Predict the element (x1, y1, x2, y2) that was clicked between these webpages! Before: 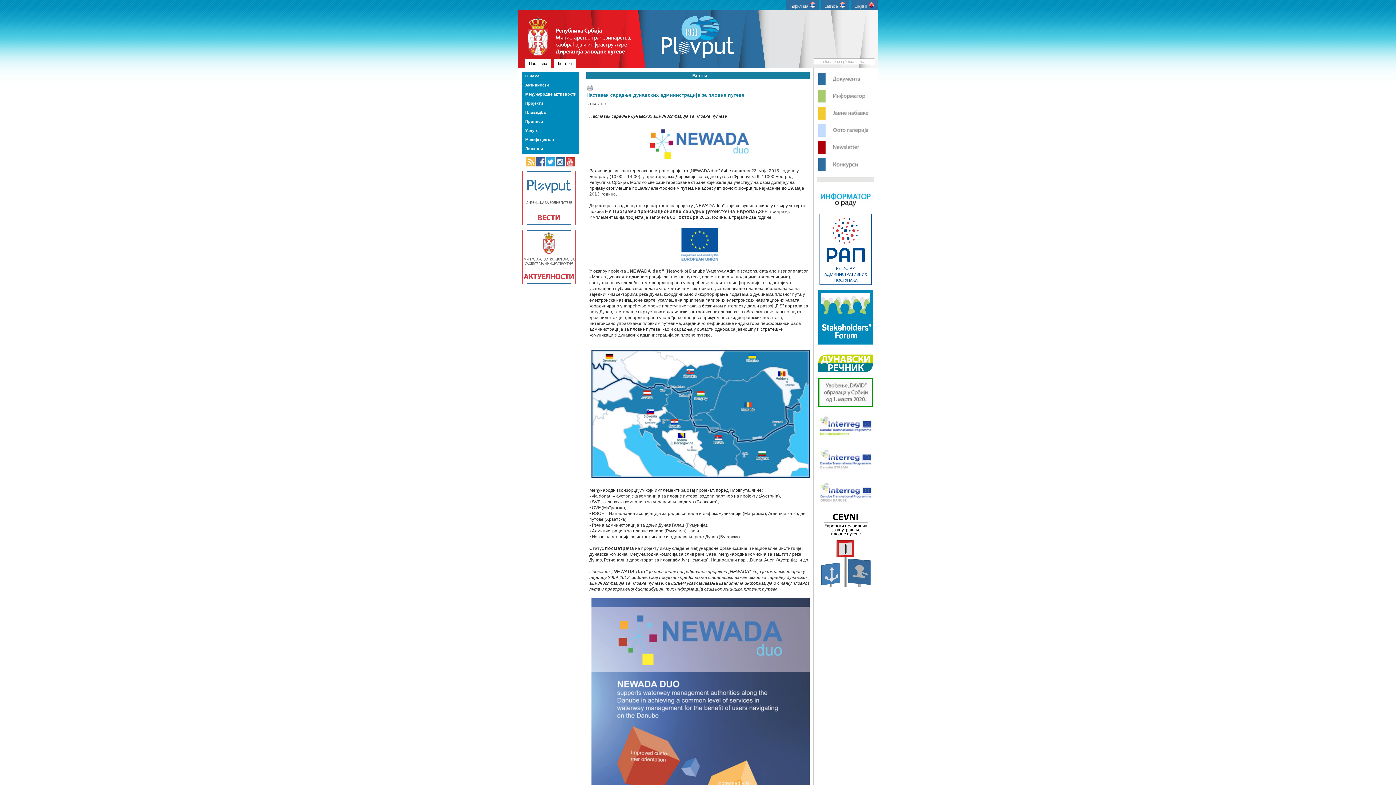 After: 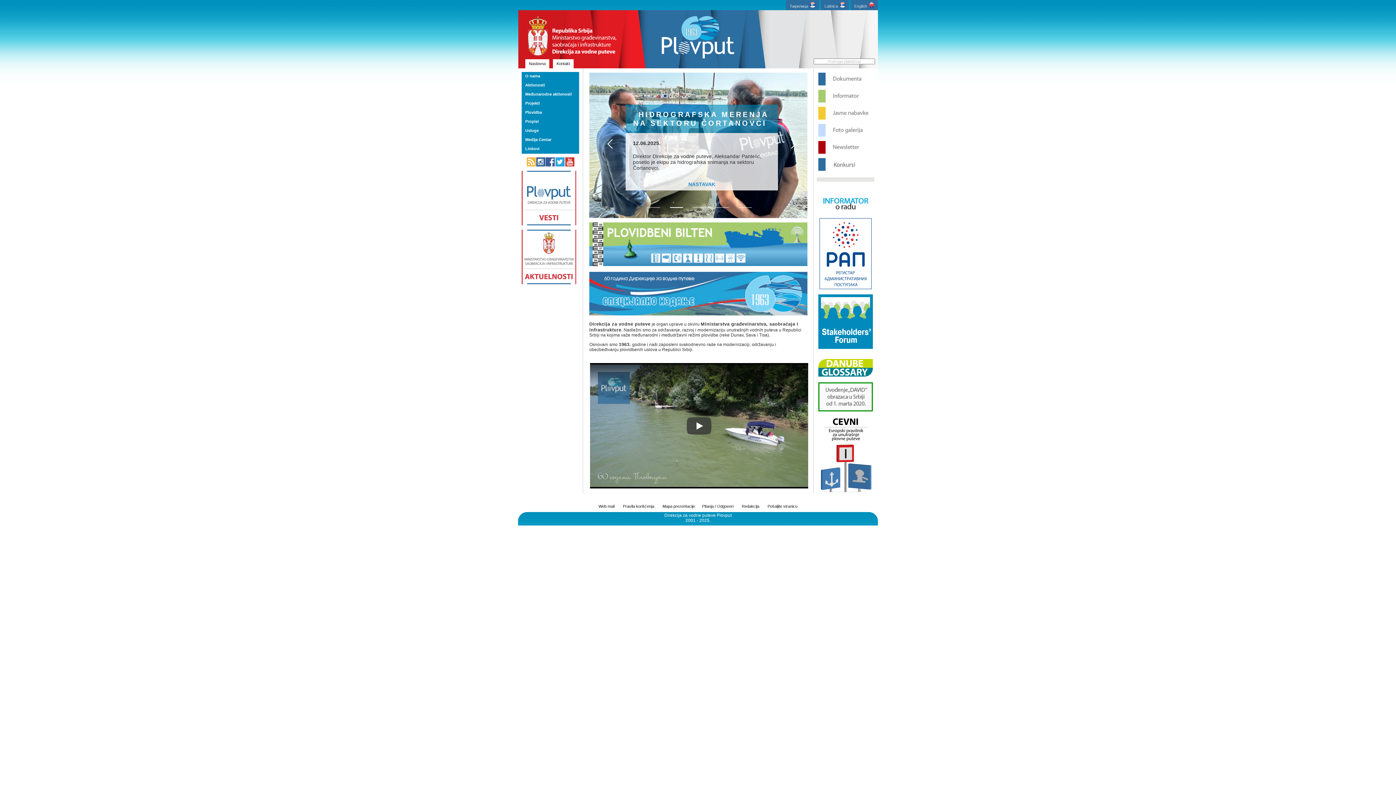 Action: label: Latinica bbox: (821, 0, 849, 10)